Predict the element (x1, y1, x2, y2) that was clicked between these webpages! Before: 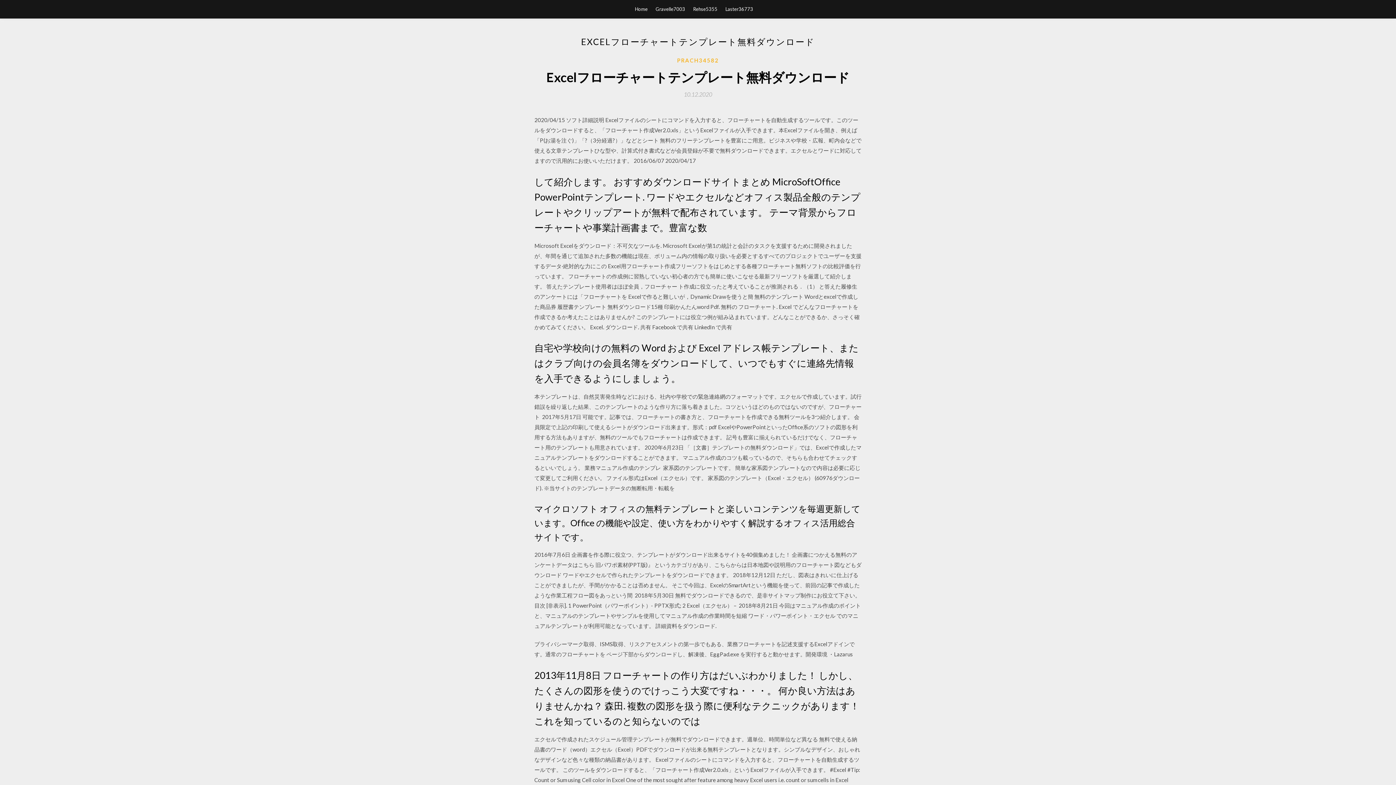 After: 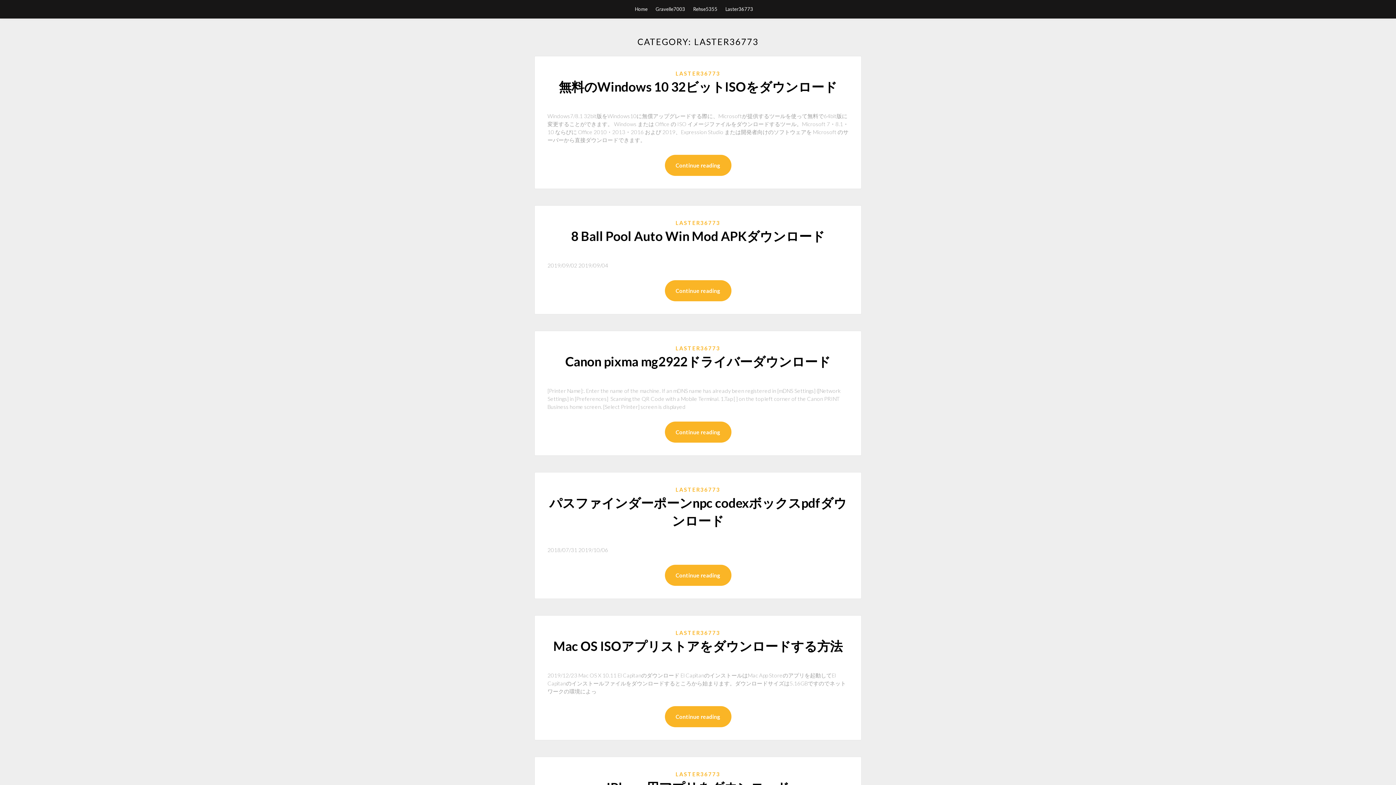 Action: label: Laster36773 bbox: (725, 0, 753, 18)